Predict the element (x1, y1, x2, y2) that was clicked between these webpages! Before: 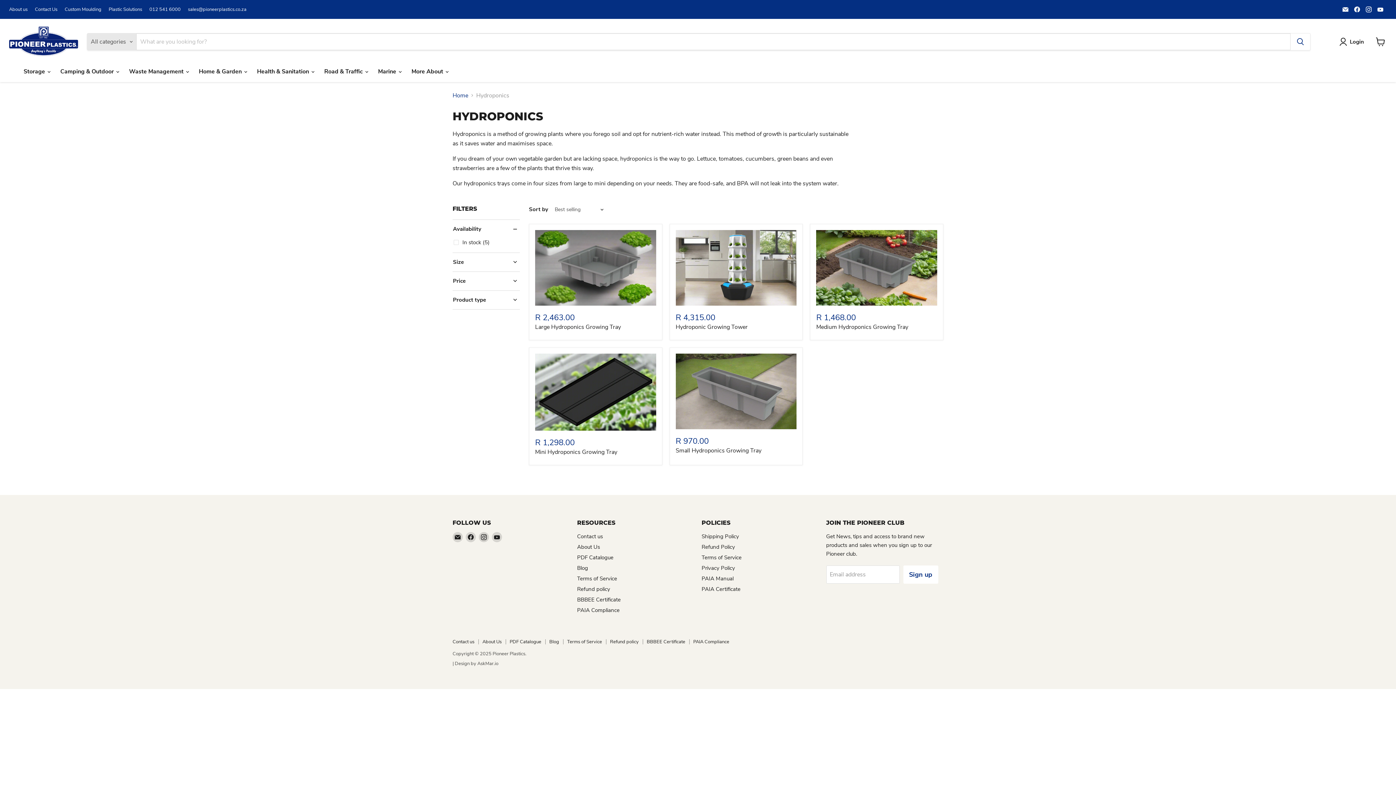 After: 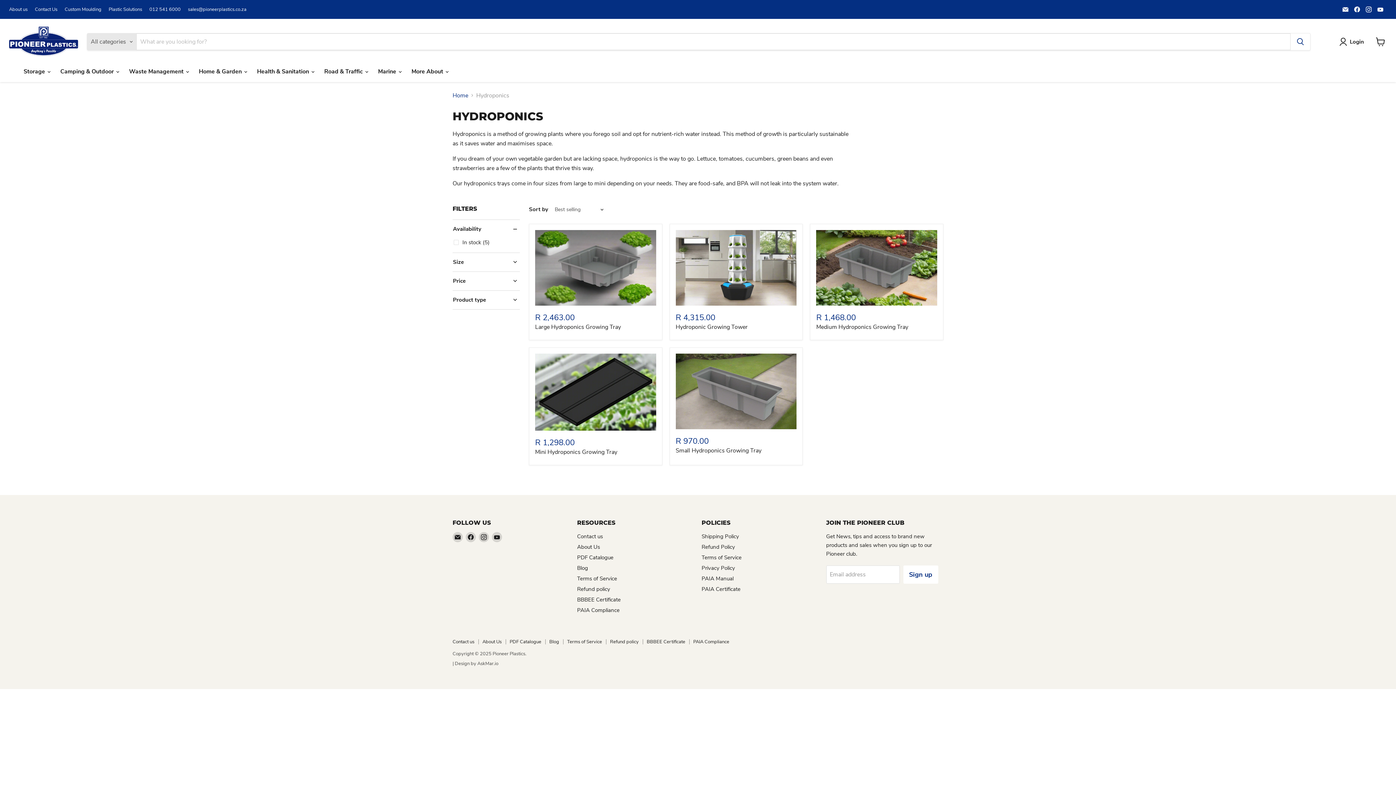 Action: label: sales@pioneerplastics.co.za bbox: (188, 6, 246, 12)